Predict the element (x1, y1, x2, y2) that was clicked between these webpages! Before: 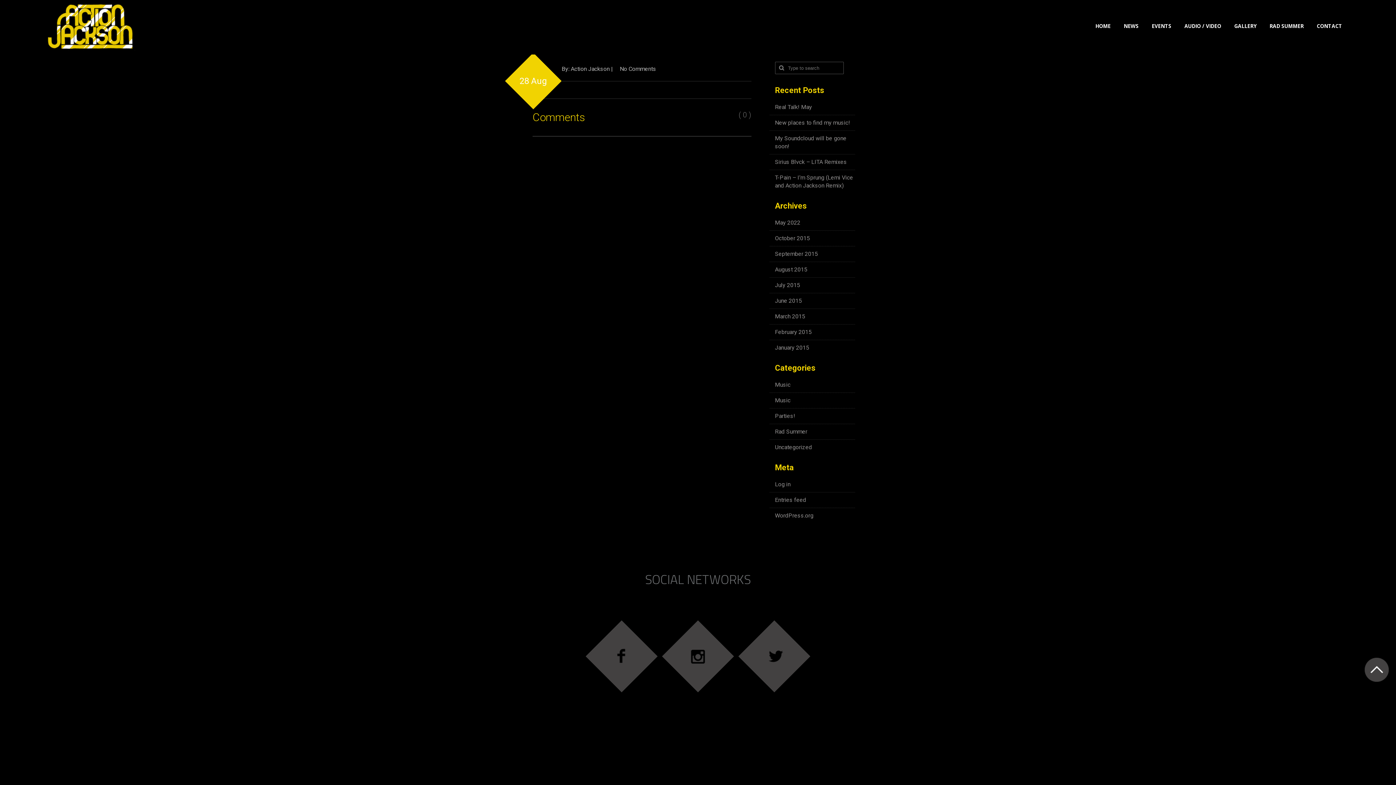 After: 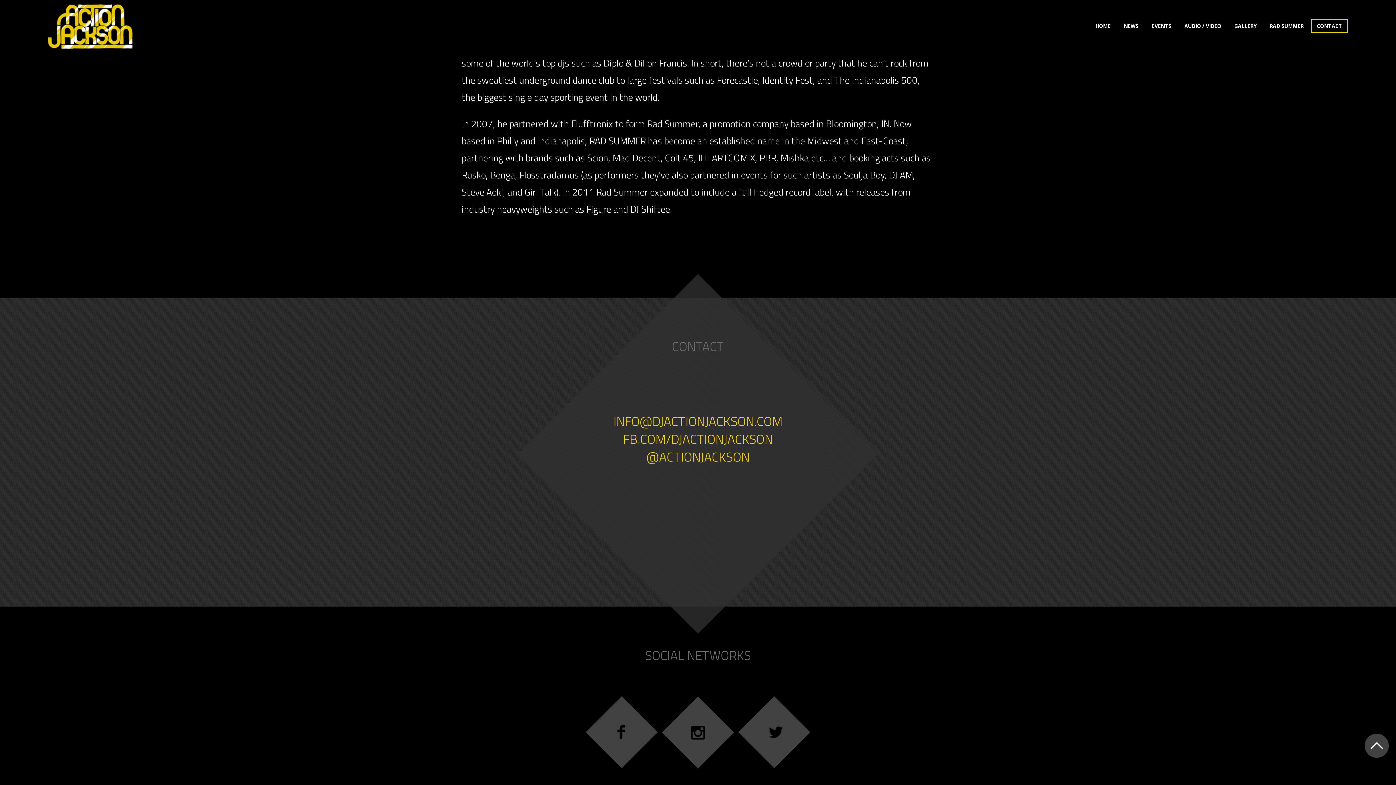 Action: bbox: (1311, 19, 1348, 32) label: CONTACT